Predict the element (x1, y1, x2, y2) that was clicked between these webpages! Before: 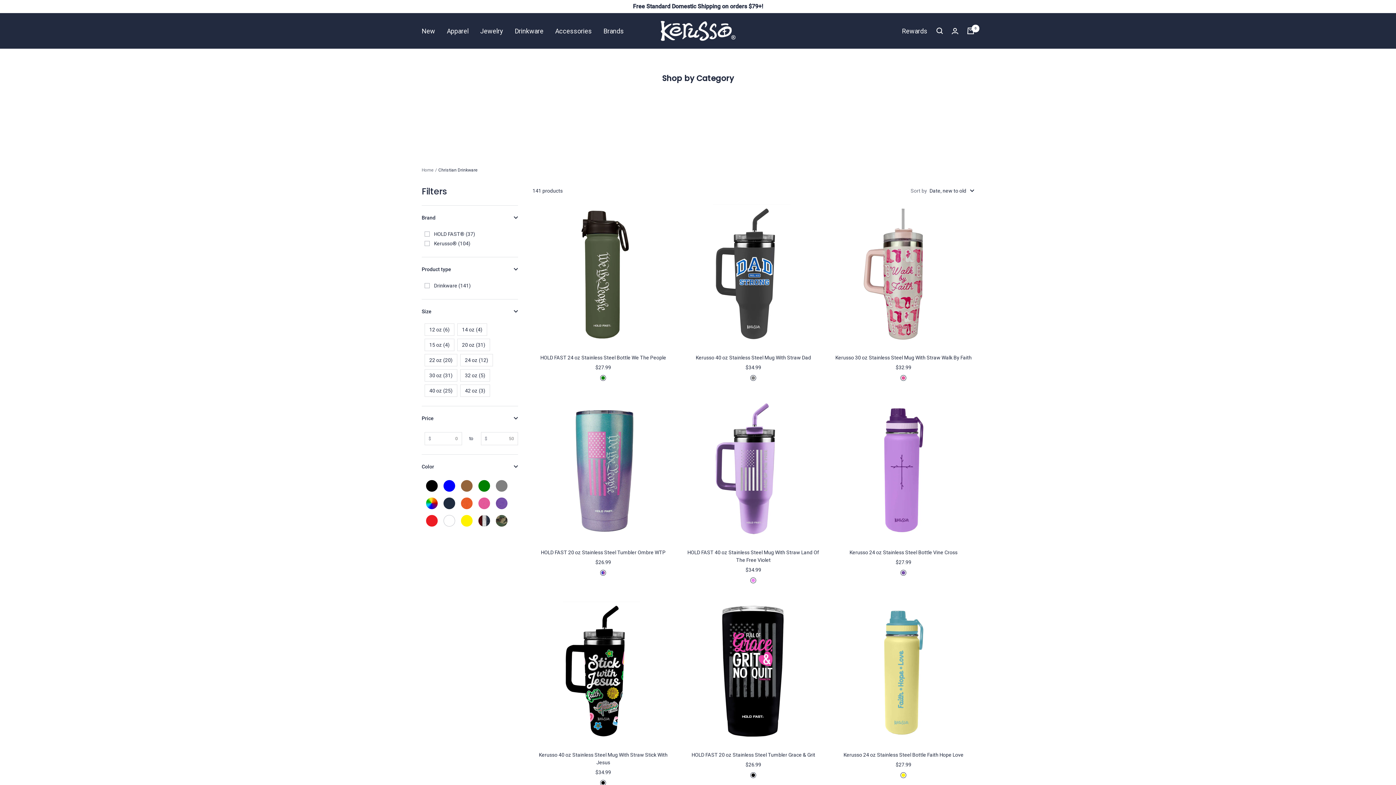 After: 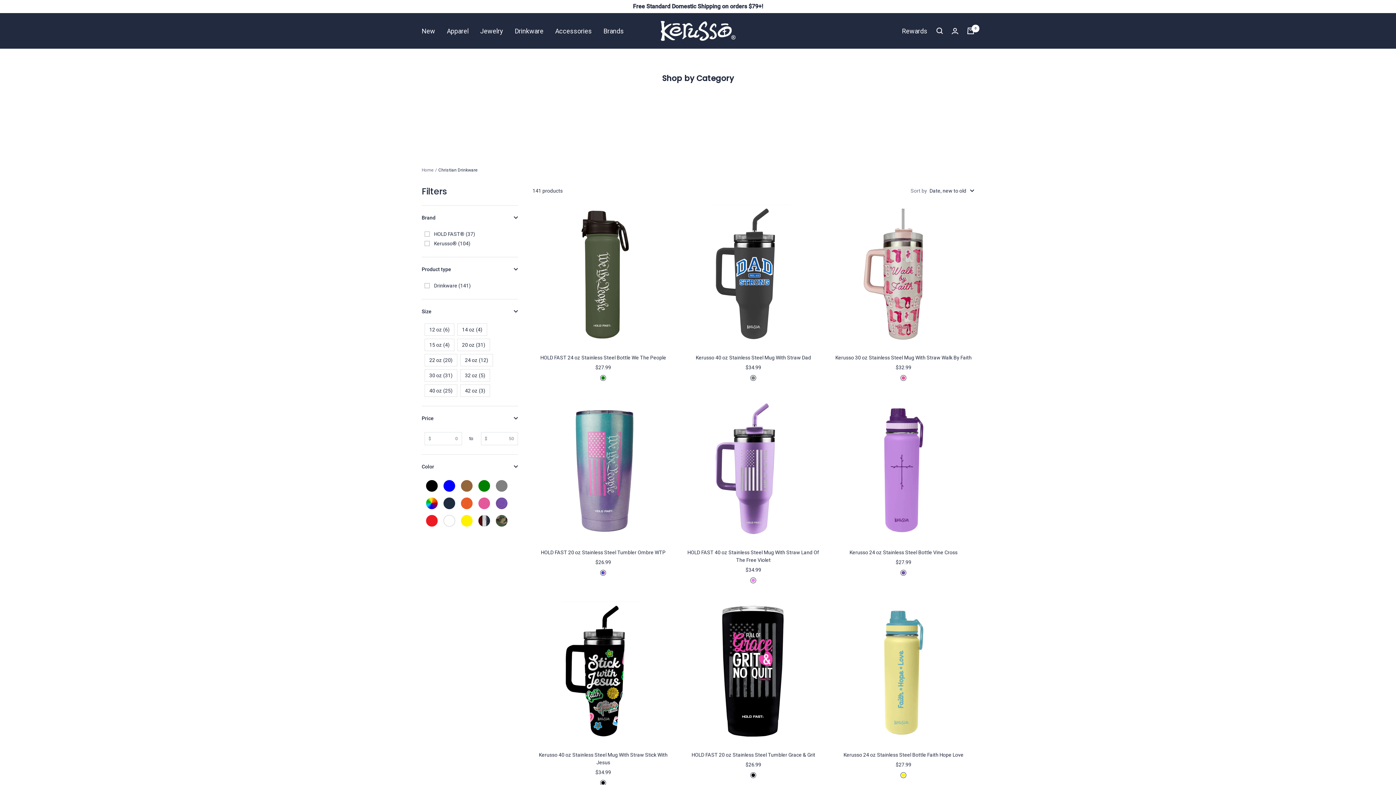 Action: bbox: (514, 25, 543, 36) label: Drinkware